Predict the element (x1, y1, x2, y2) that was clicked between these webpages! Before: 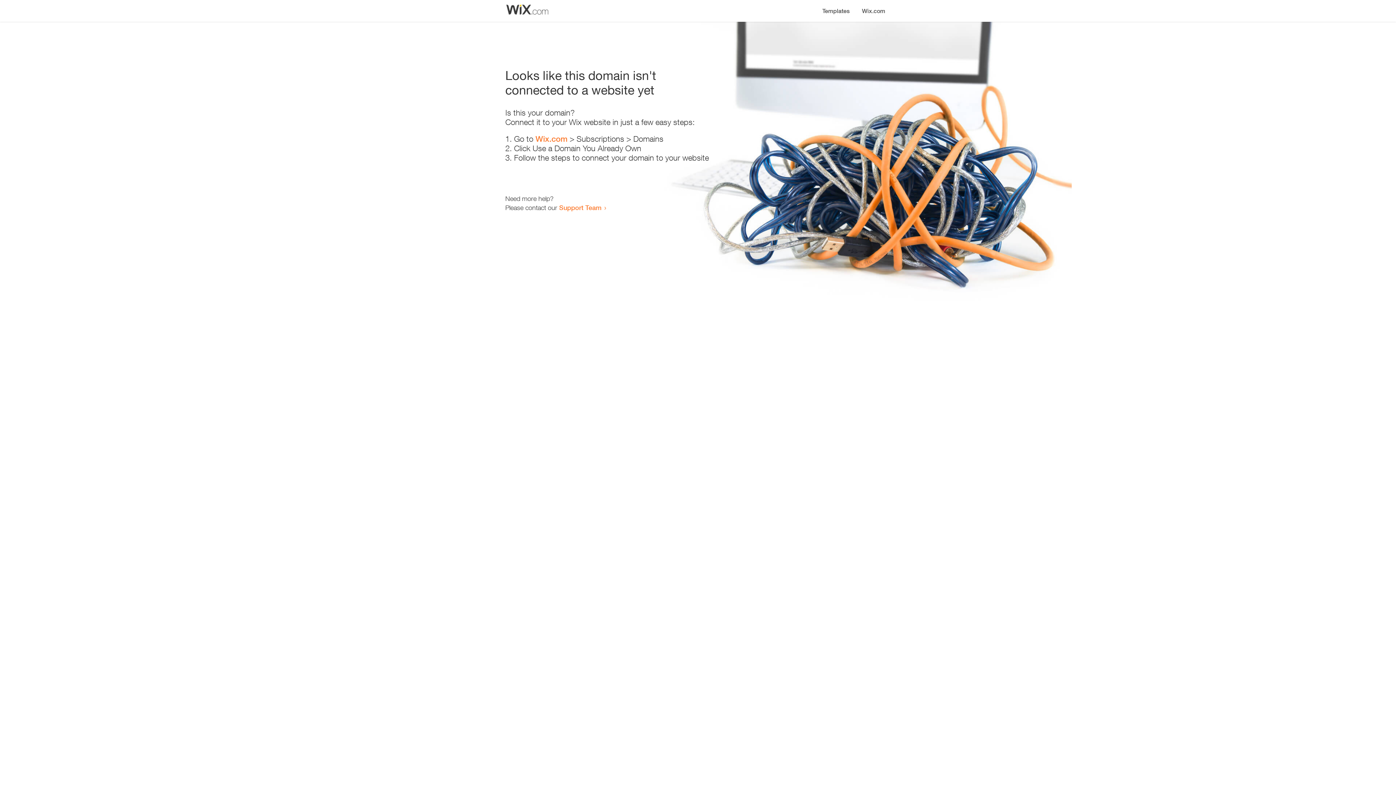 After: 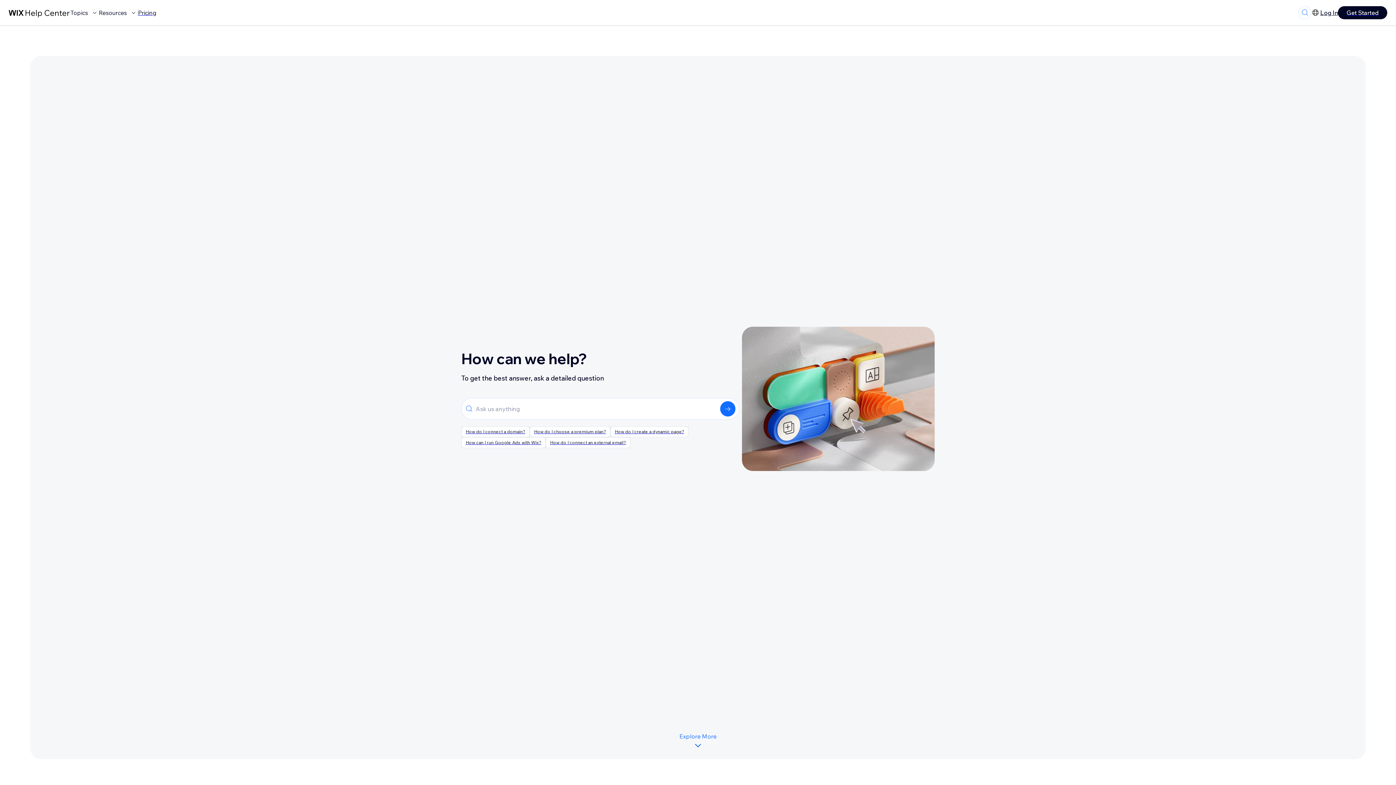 Action: label: Support Team bbox: (559, 203, 601, 211)